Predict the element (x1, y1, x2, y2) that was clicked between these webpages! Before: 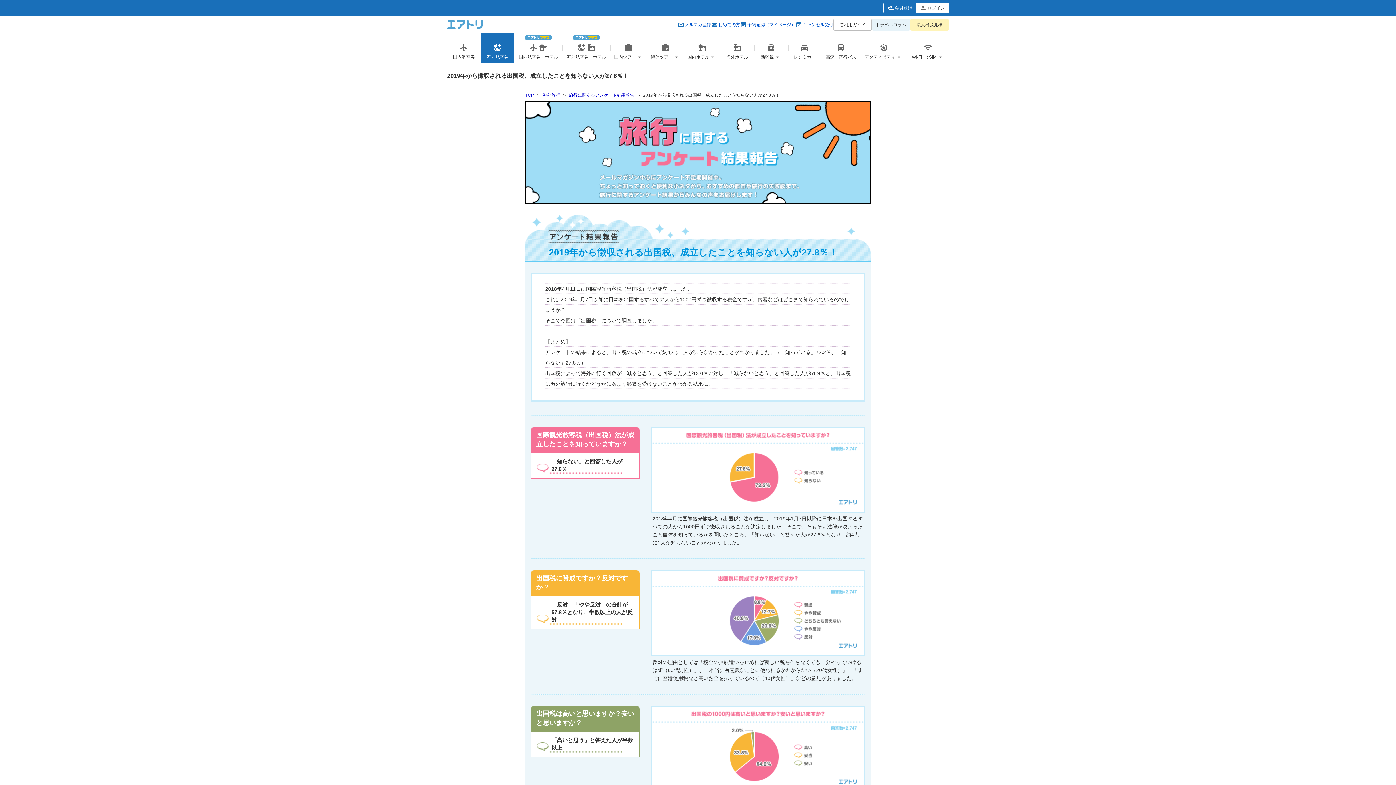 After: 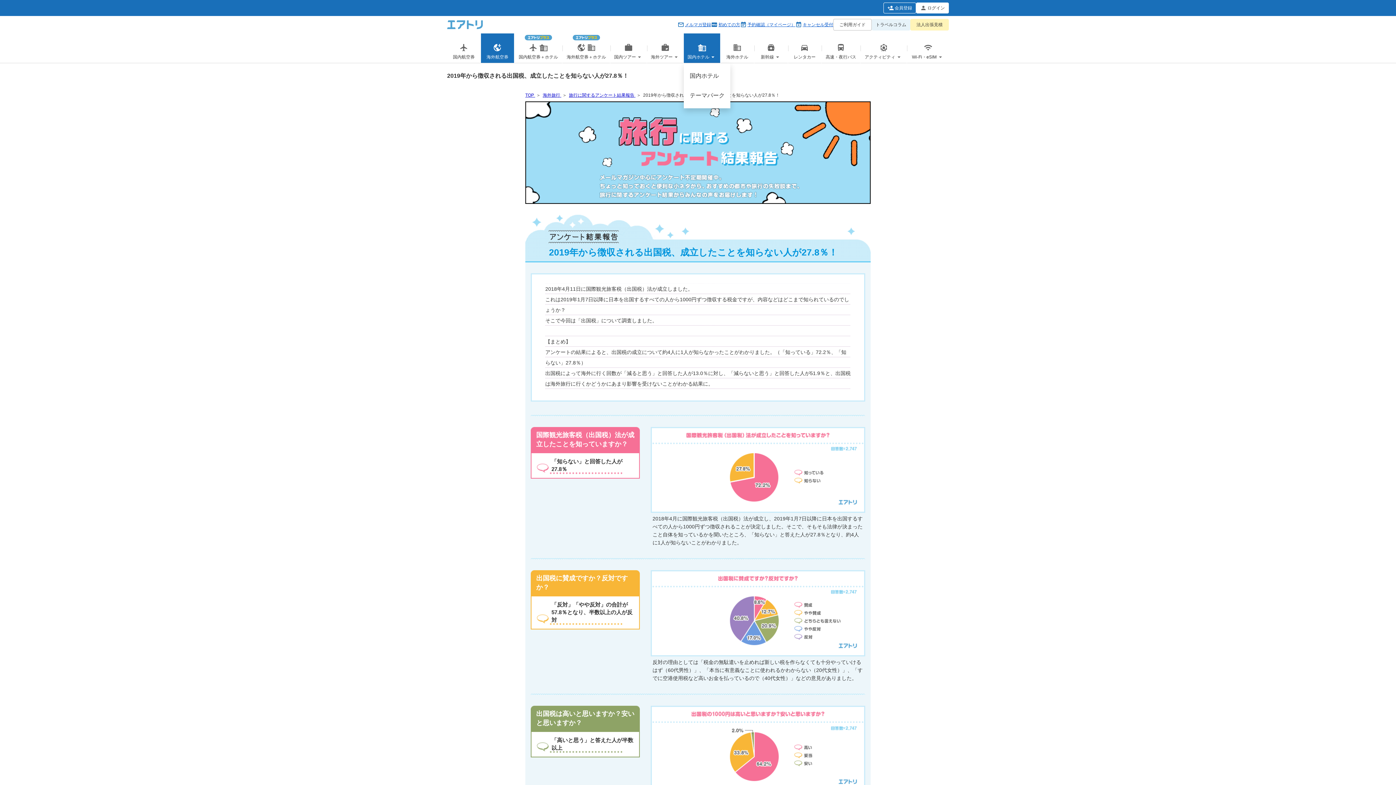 Action: label: 国内ホテル bbox: (684, 33, 720, 62)